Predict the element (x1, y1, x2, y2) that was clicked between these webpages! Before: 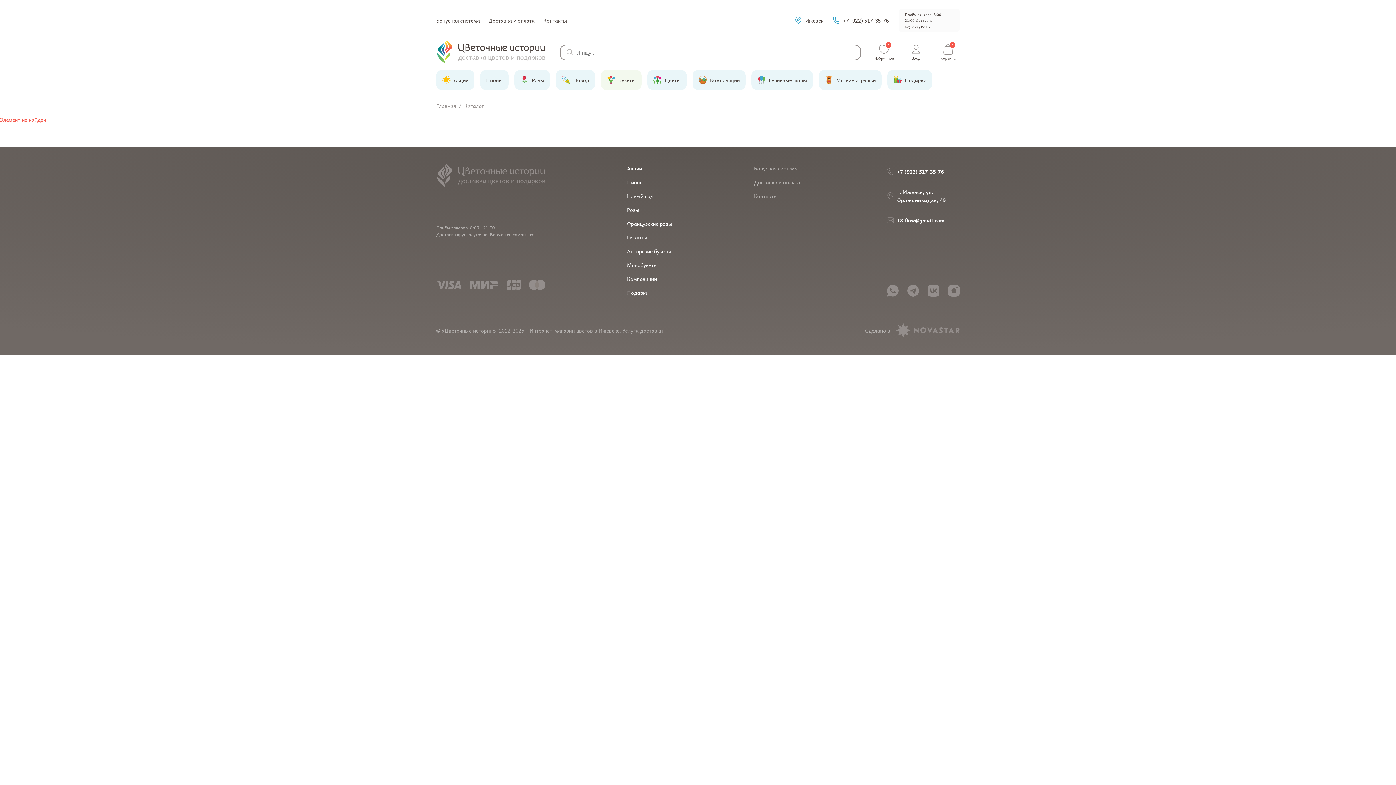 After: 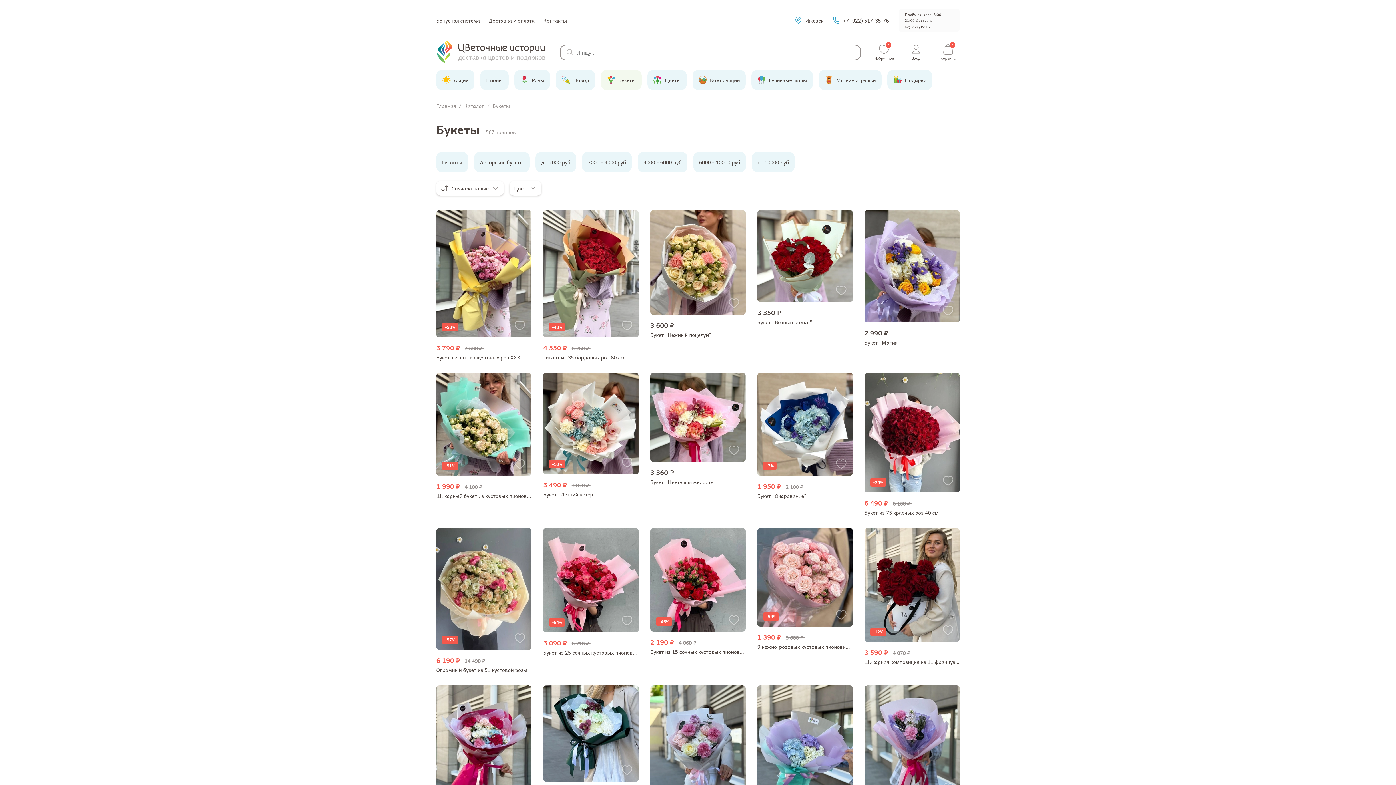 Action: bbox: (601, 69, 641, 90) label: Букеты